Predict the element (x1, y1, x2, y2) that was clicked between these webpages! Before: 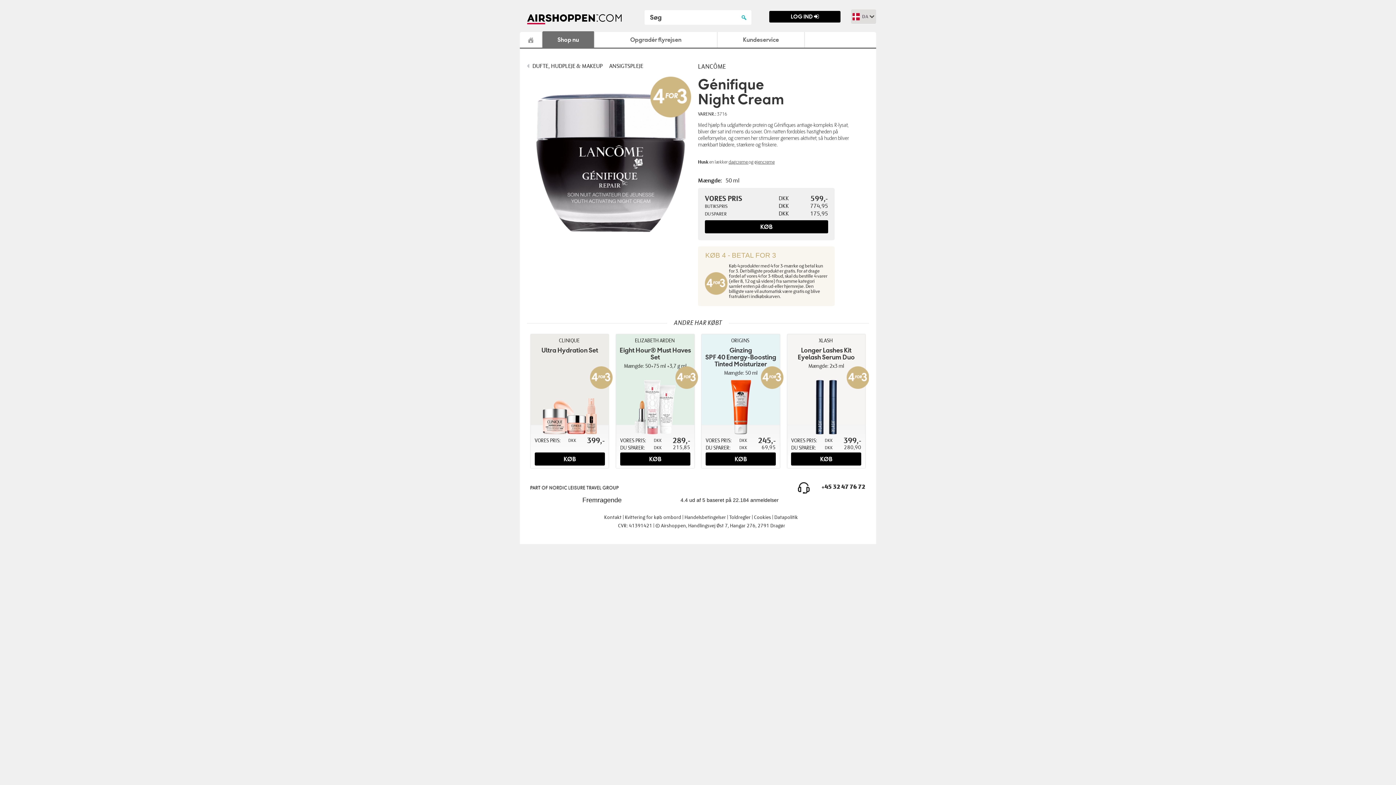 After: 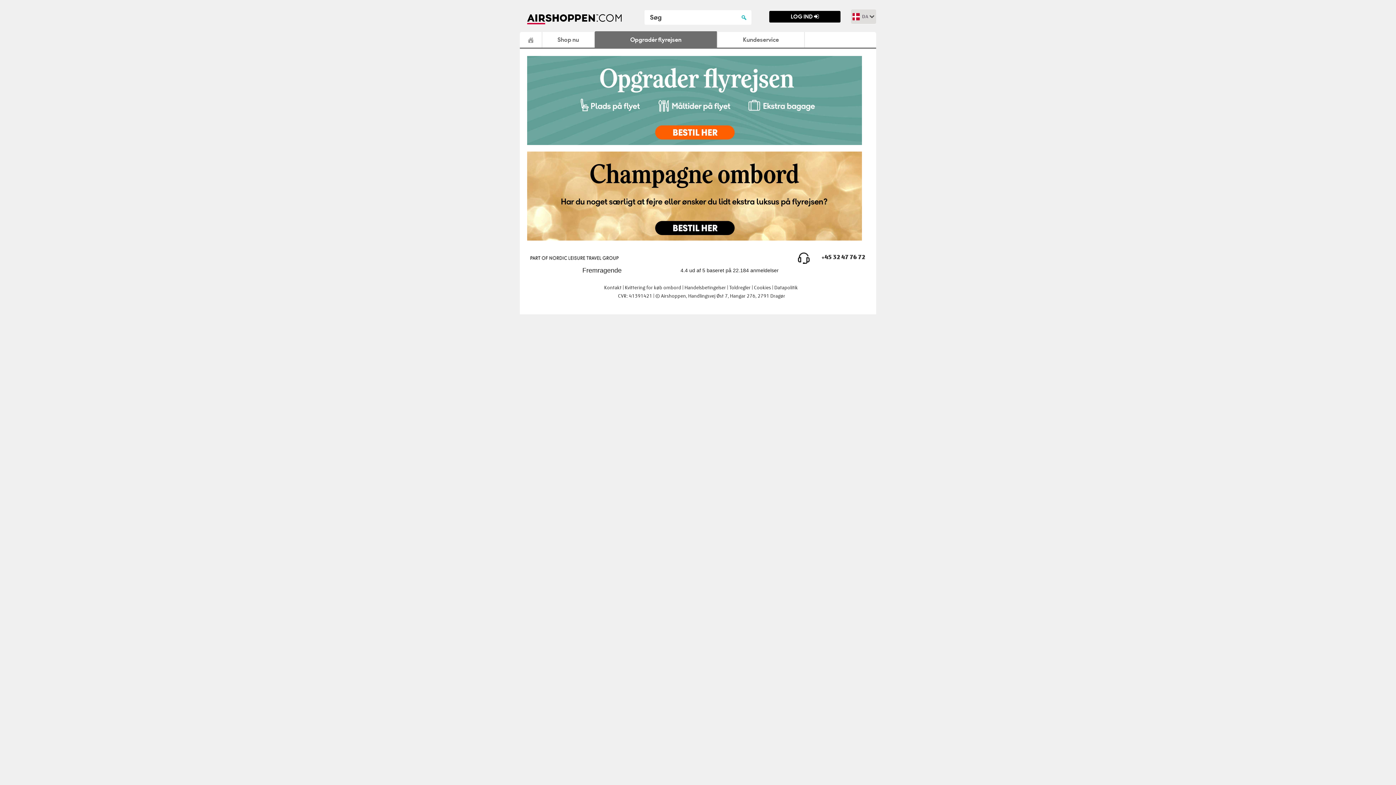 Action: label: Opgradér flyrejsen bbox: (594, 31, 717, 47)